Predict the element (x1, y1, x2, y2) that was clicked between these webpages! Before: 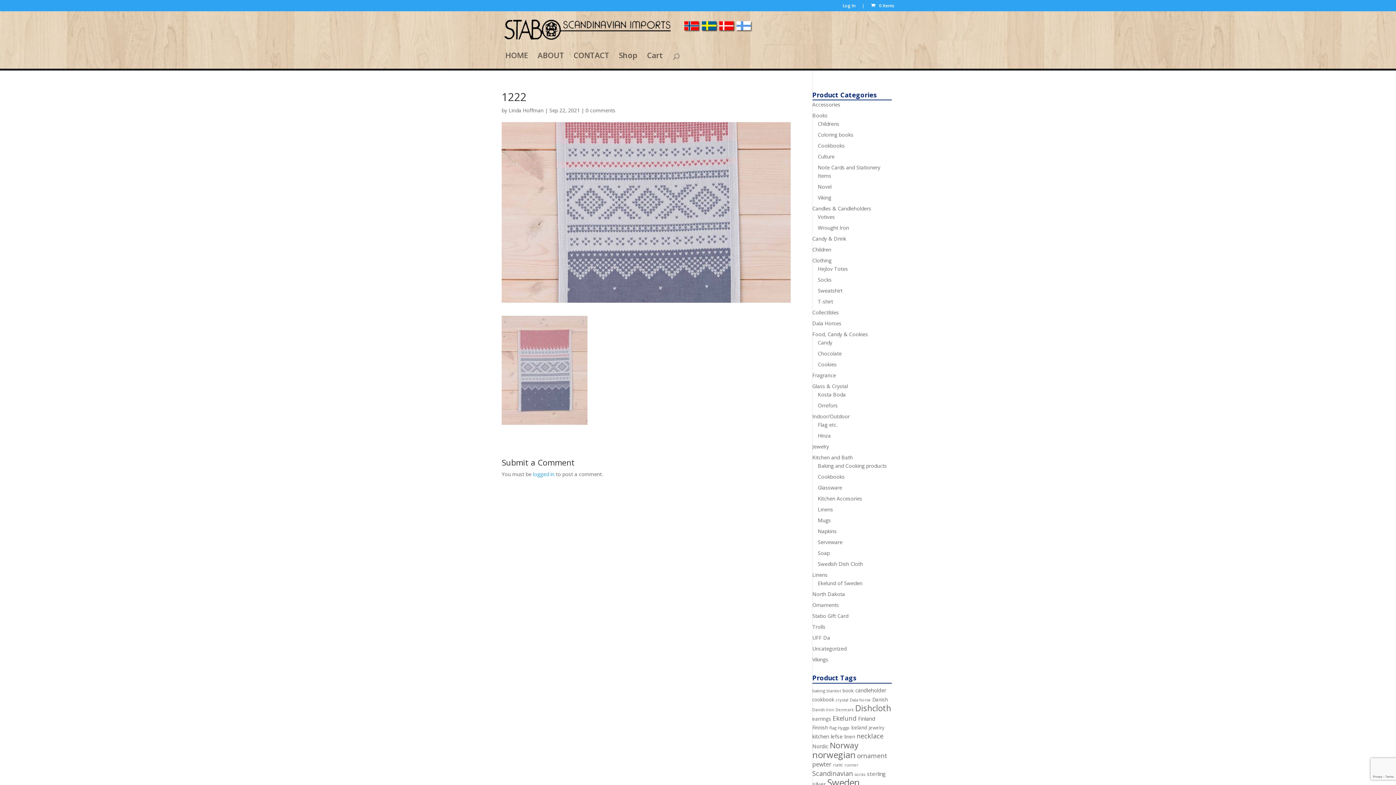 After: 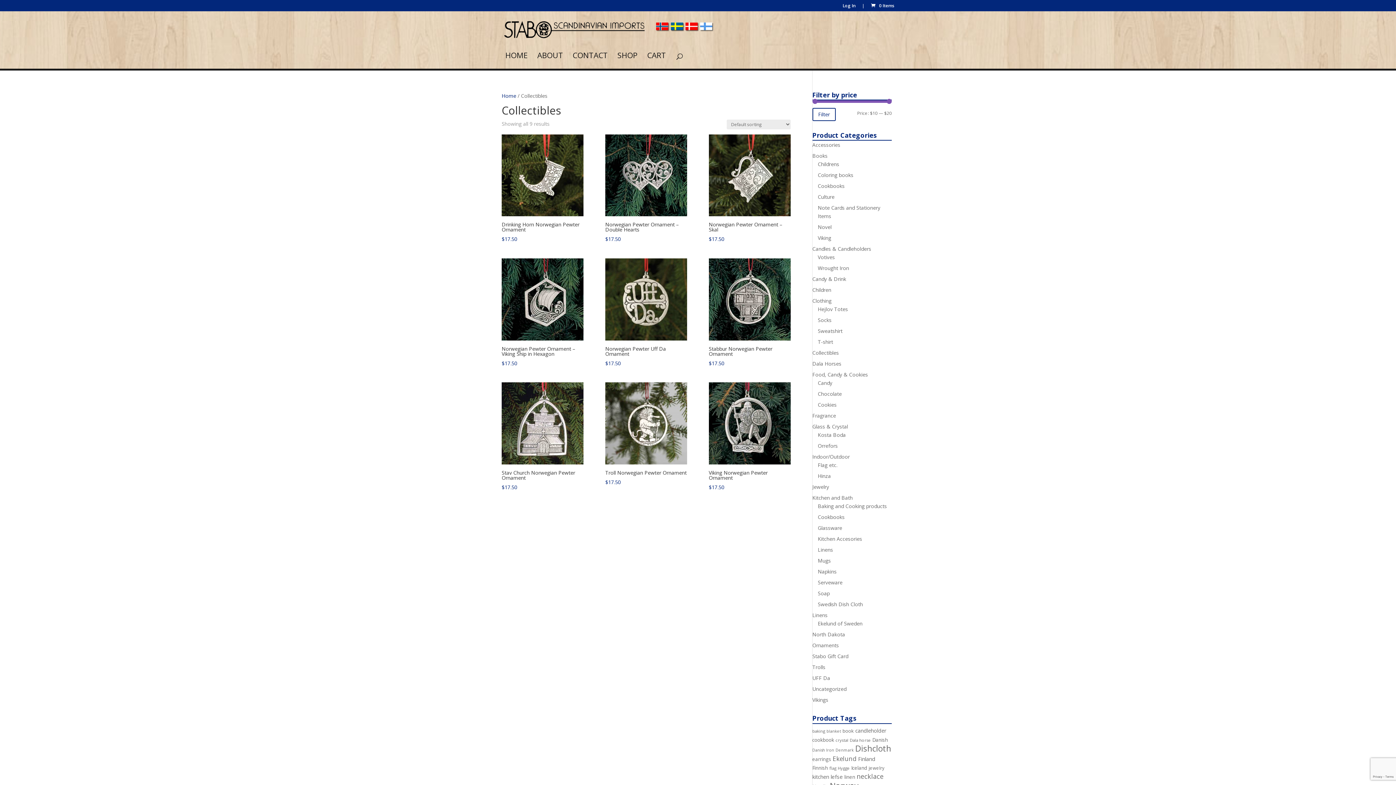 Action: label: Collectibles bbox: (812, 309, 839, 316)